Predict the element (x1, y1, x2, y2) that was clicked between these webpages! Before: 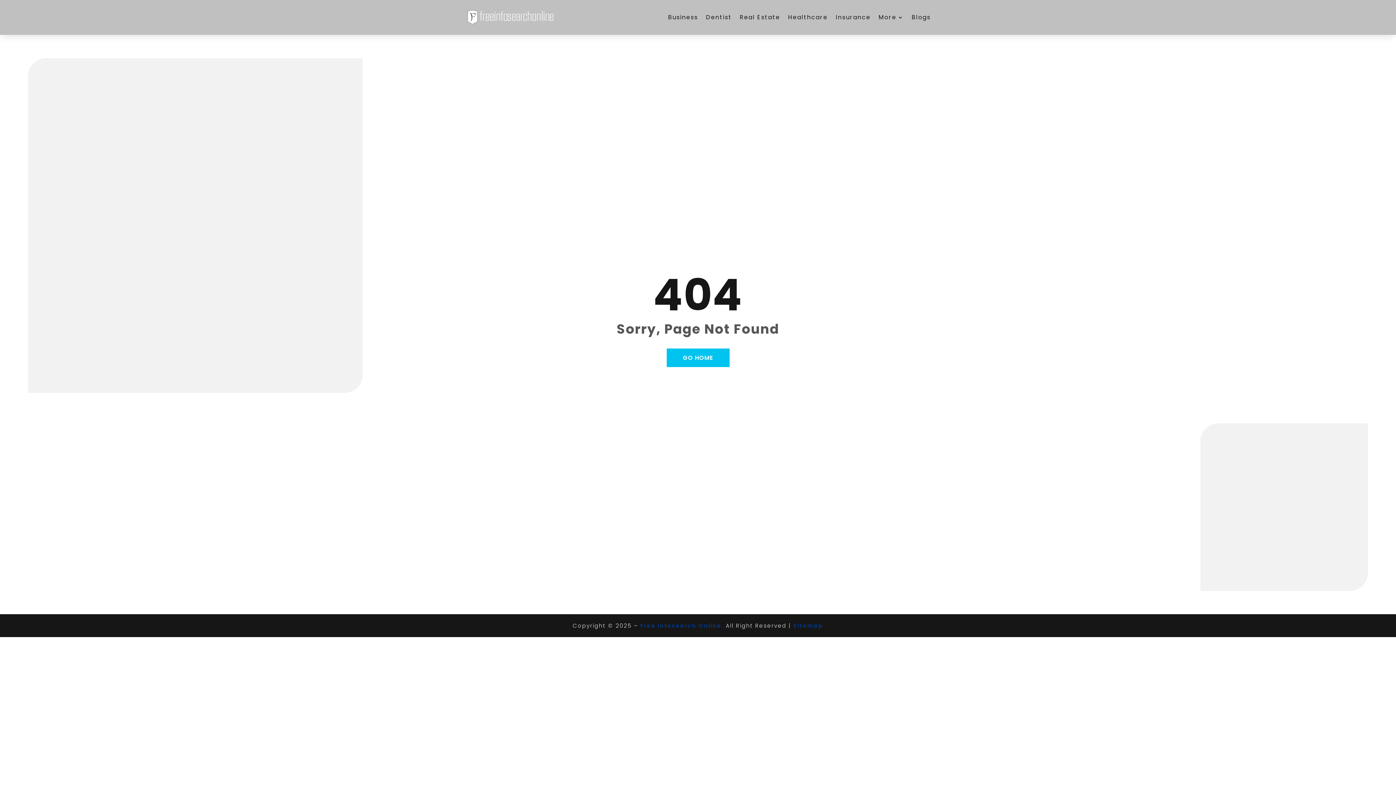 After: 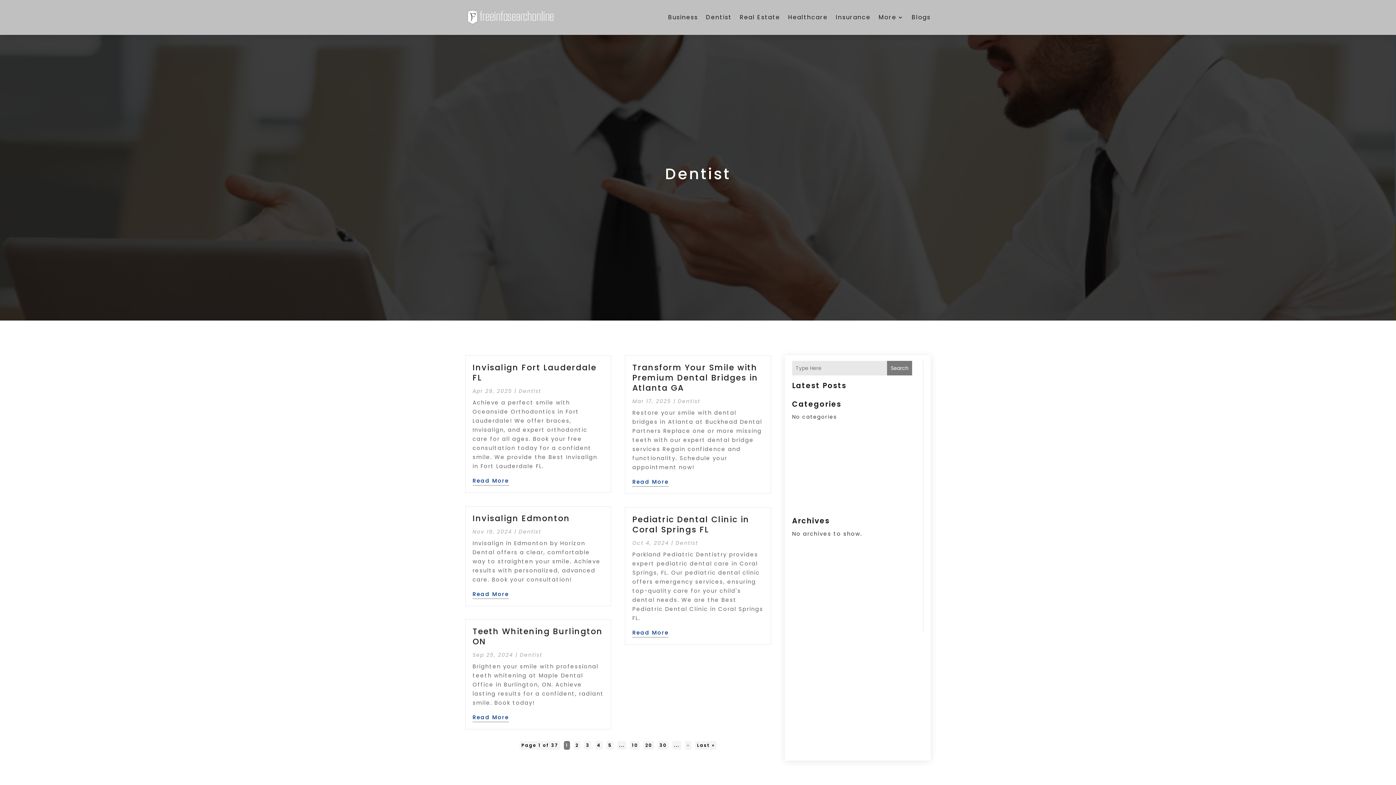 Action: bbox: (706, 3, 732, 31) label: Dentist